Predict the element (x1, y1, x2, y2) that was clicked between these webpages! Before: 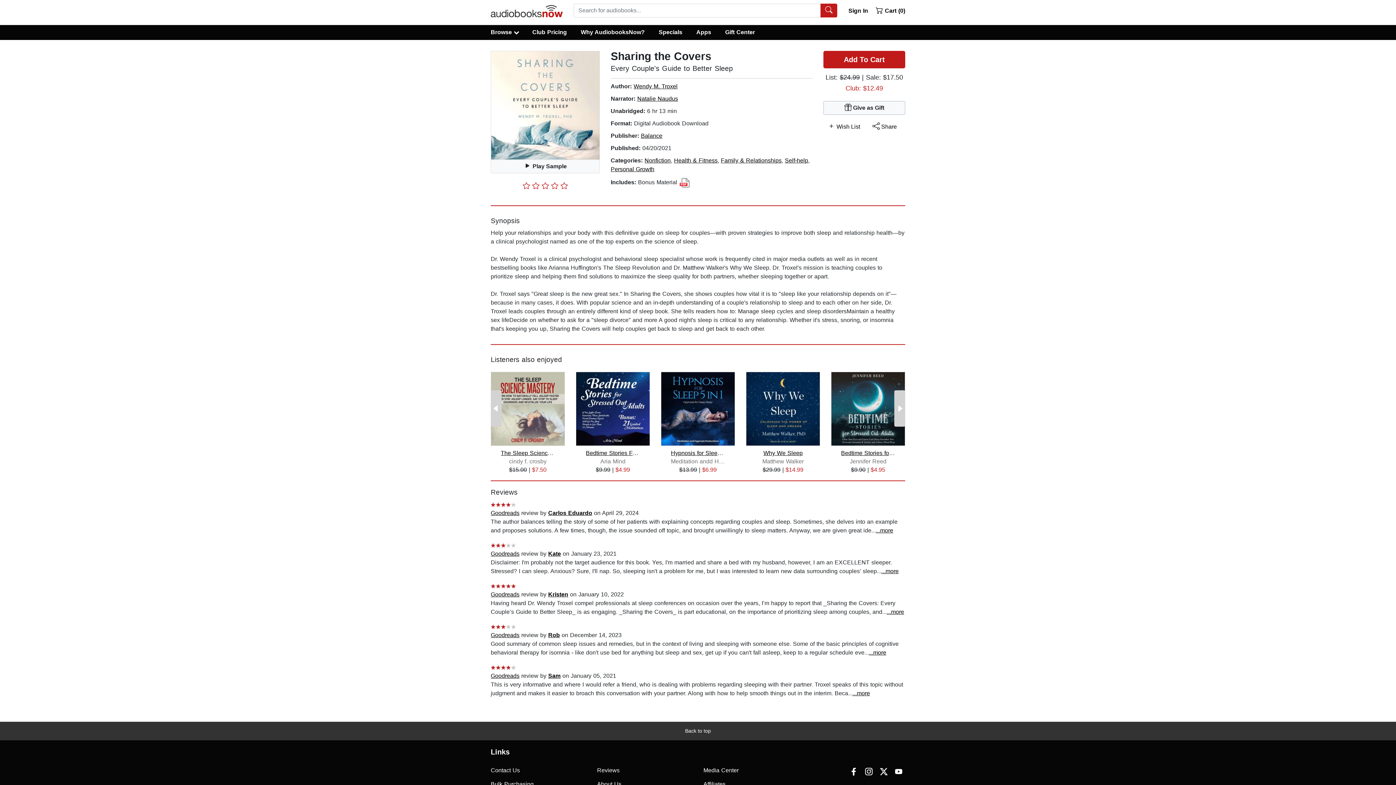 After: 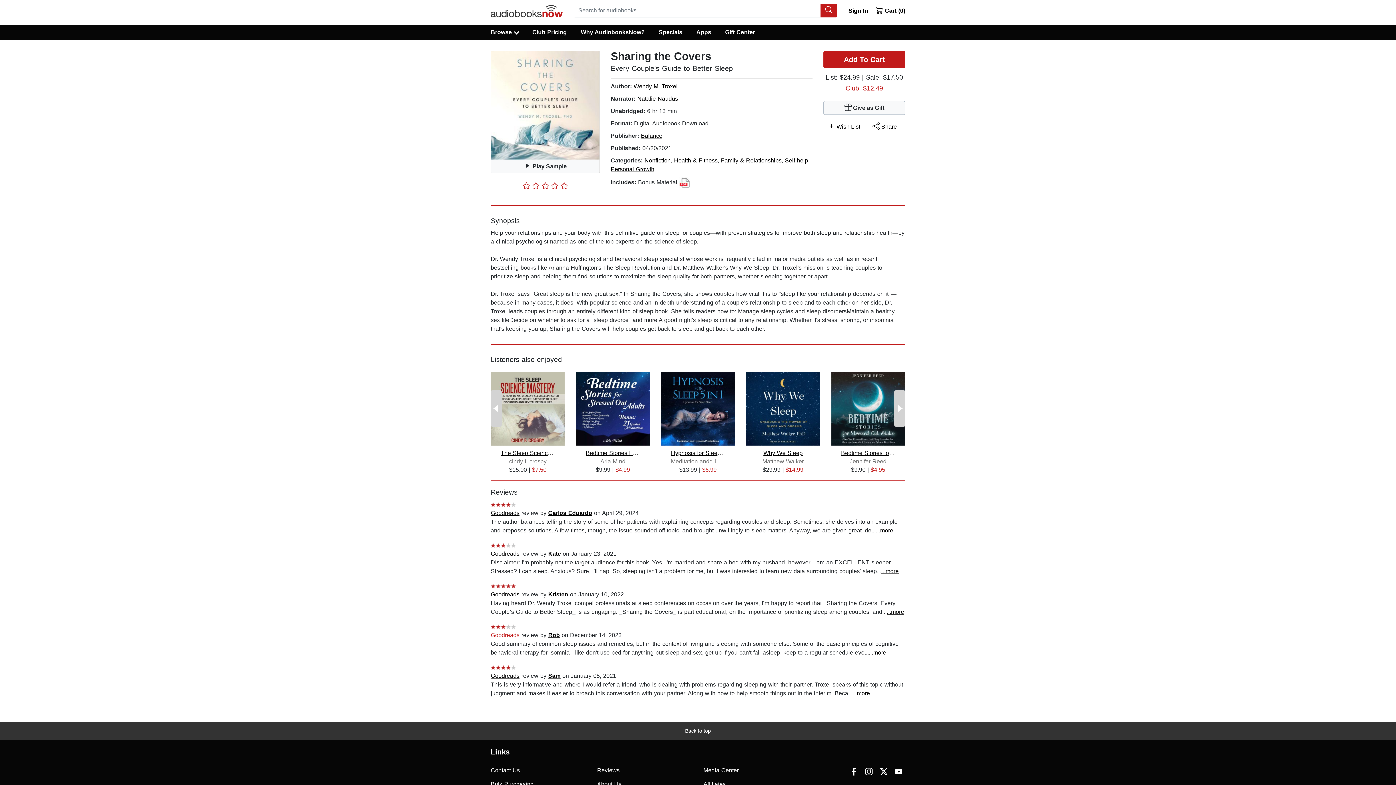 Action: label: Goodreads bbox: (490, 632, 519, 638)